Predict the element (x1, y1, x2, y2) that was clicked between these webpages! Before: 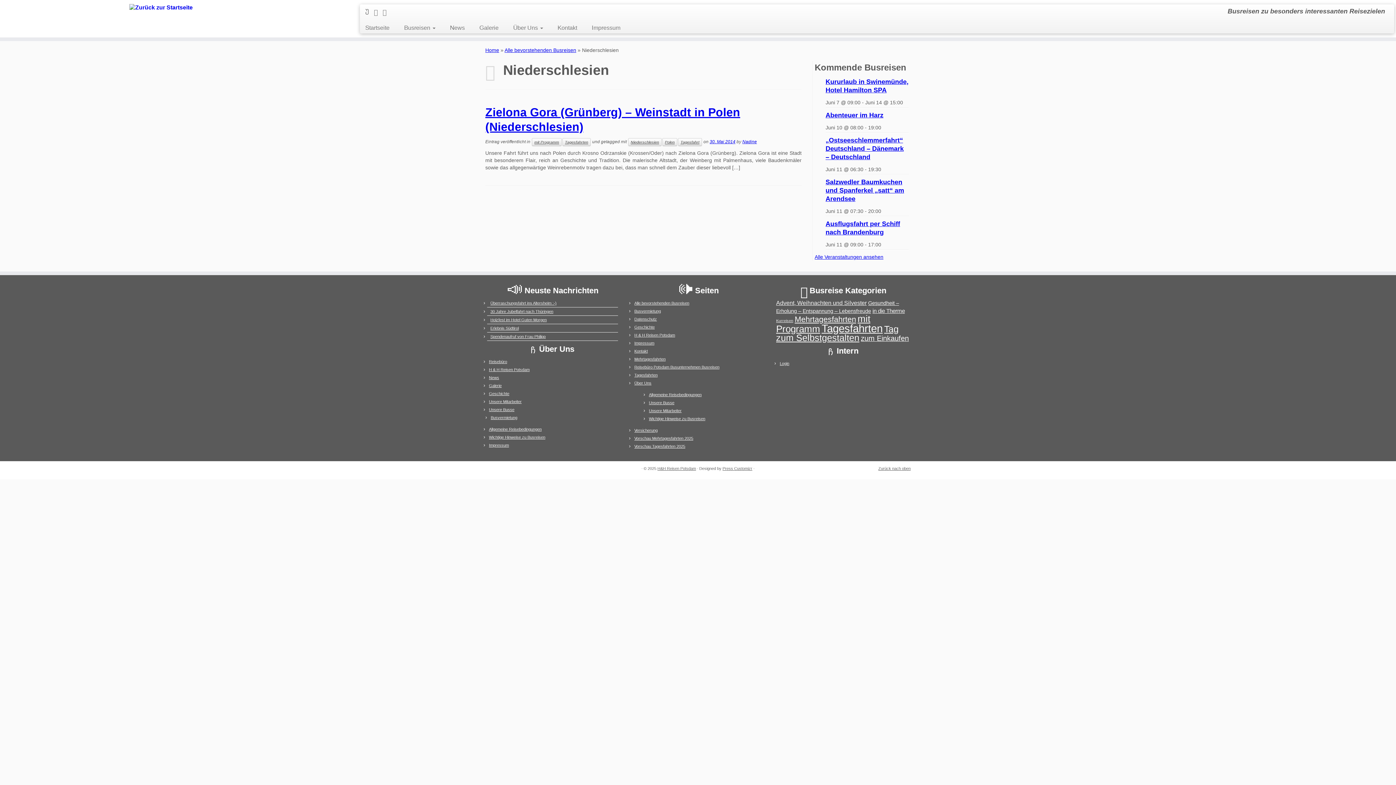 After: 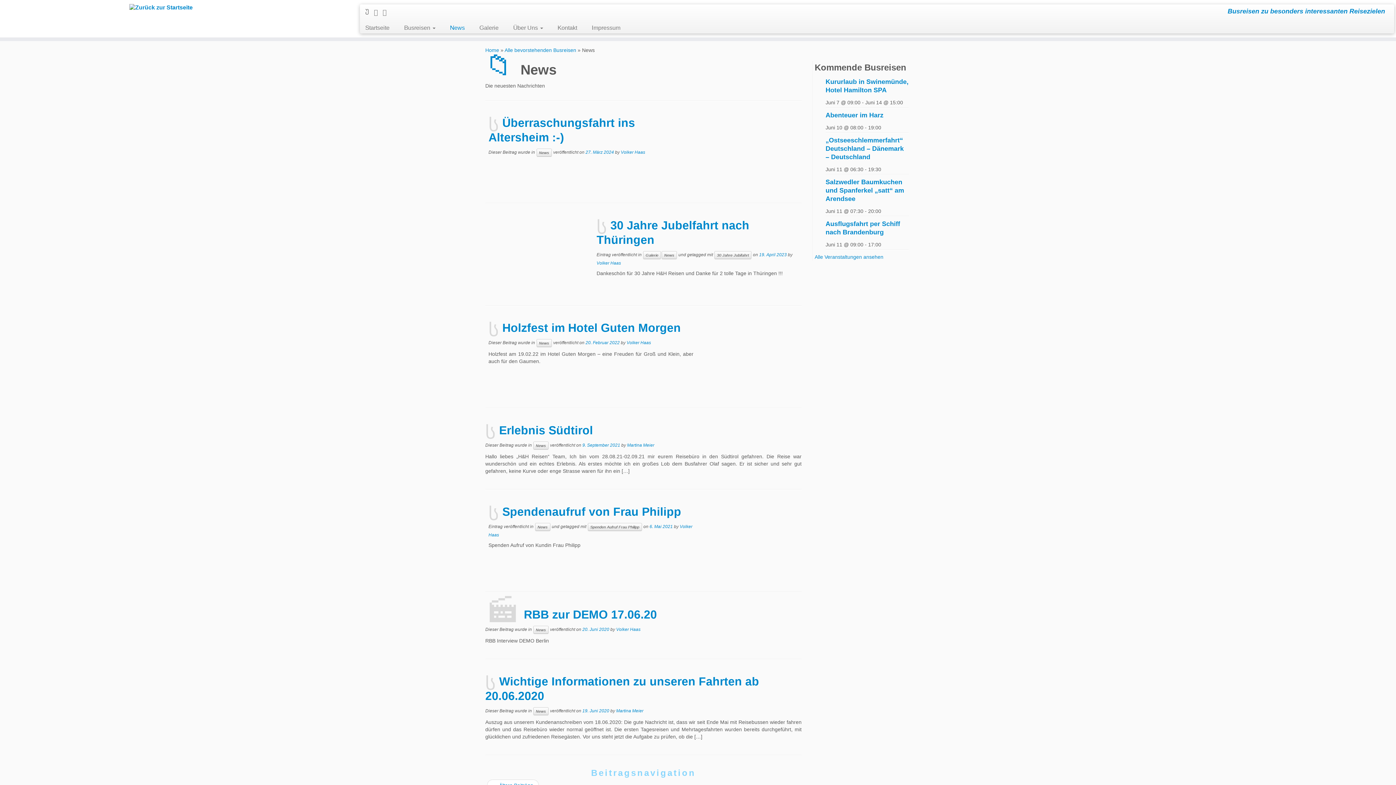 Action: label: News bbox: (489, 375, 499, 380)